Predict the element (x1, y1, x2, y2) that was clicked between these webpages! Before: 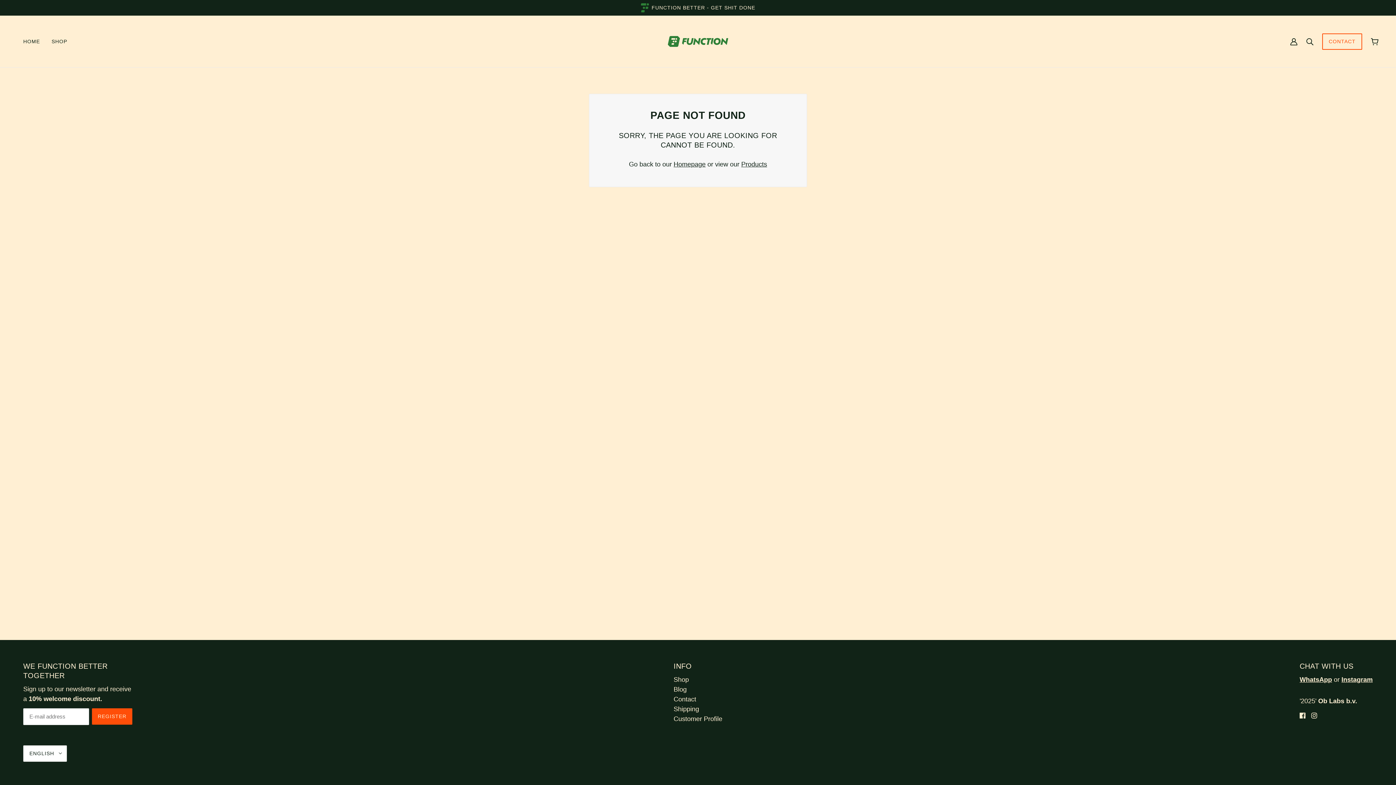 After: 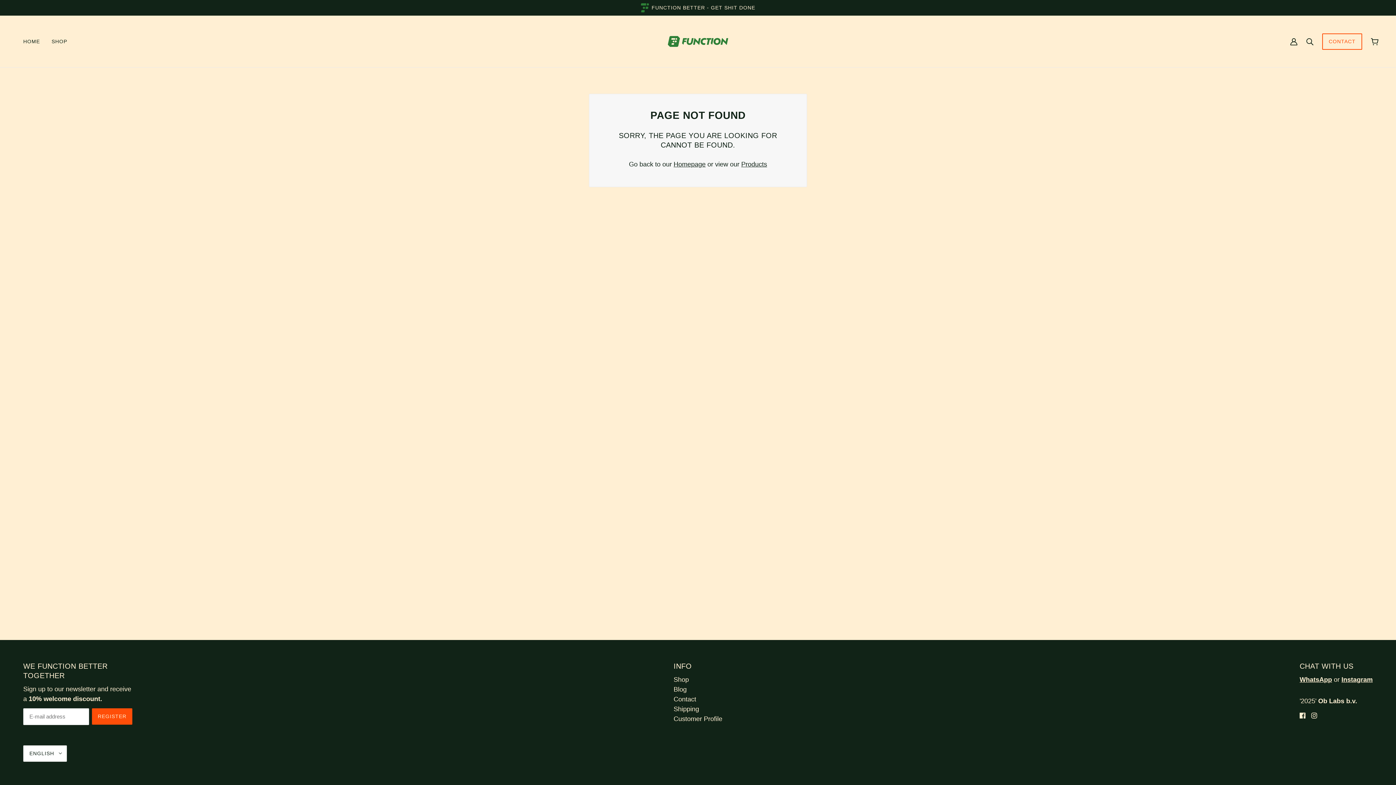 Action: label: instagram bbox: (1308, 707, 1320, 723)